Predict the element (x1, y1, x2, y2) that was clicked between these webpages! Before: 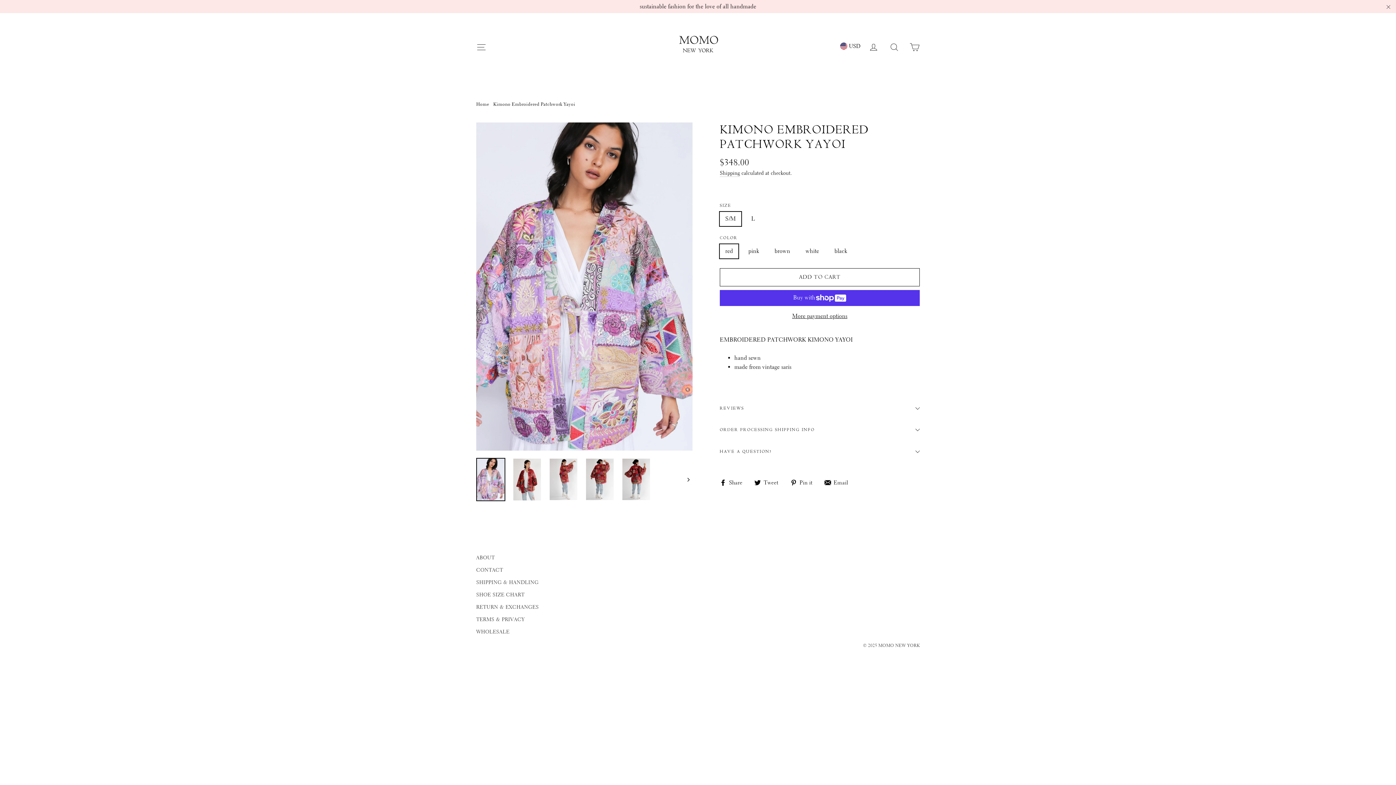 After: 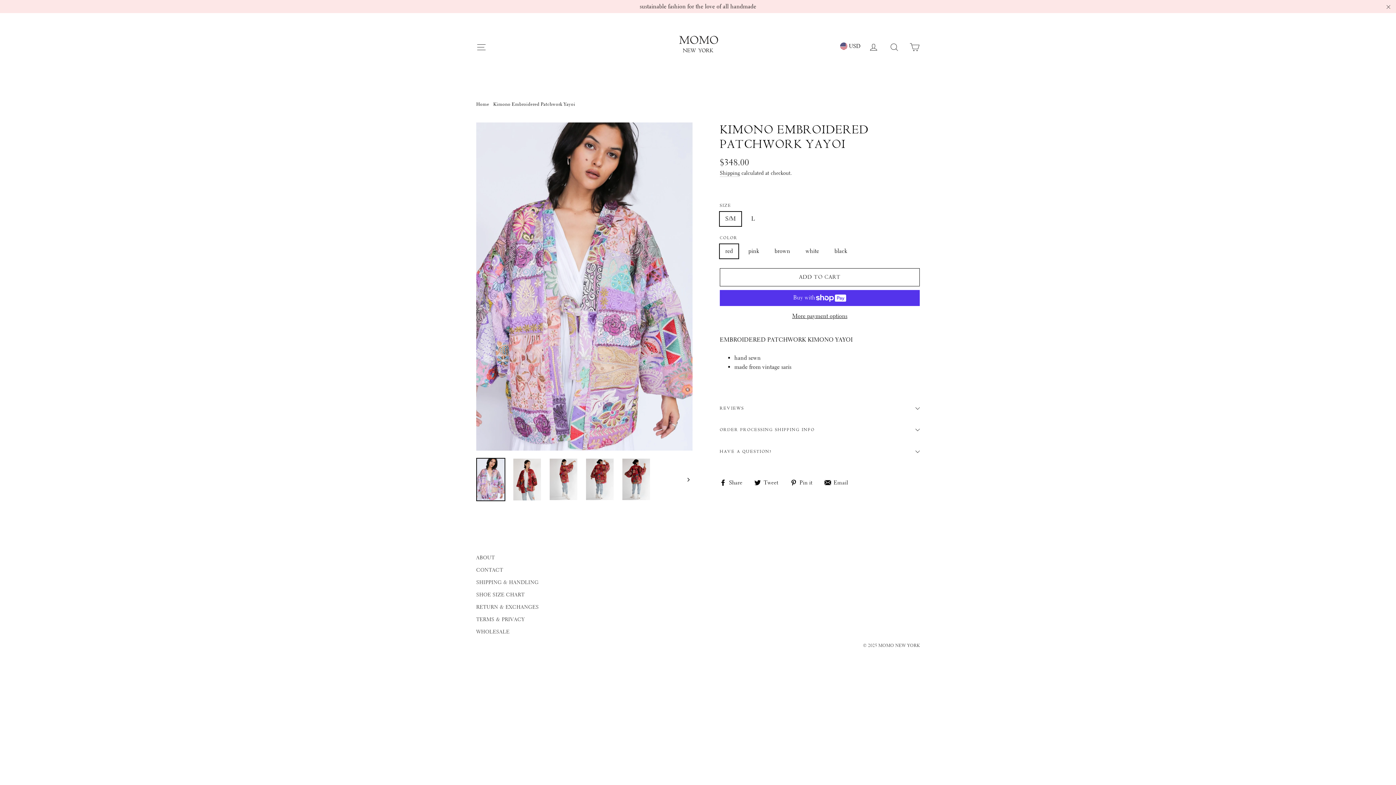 Action: label: sustainable fashion for the love of all handmade bbox: (0, 0, 1396, 13)